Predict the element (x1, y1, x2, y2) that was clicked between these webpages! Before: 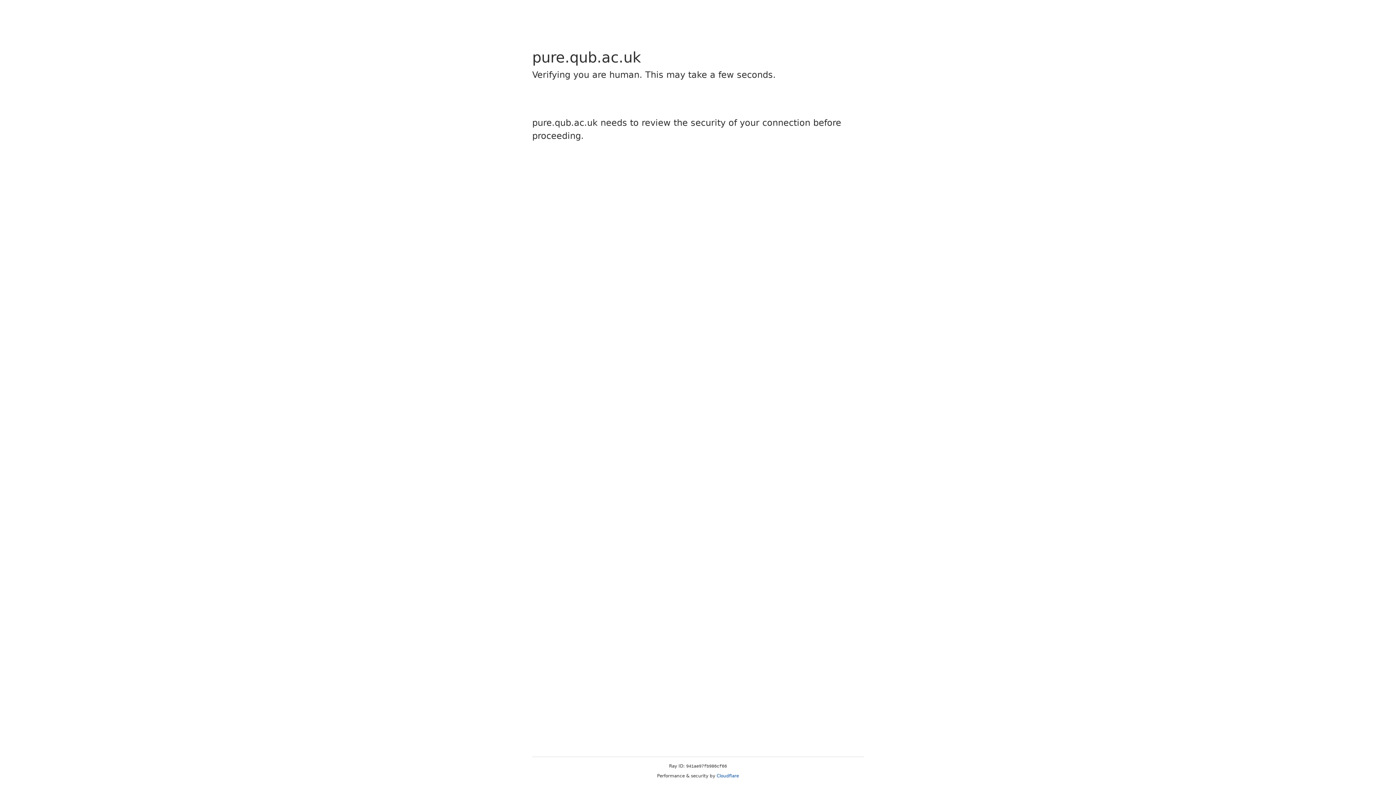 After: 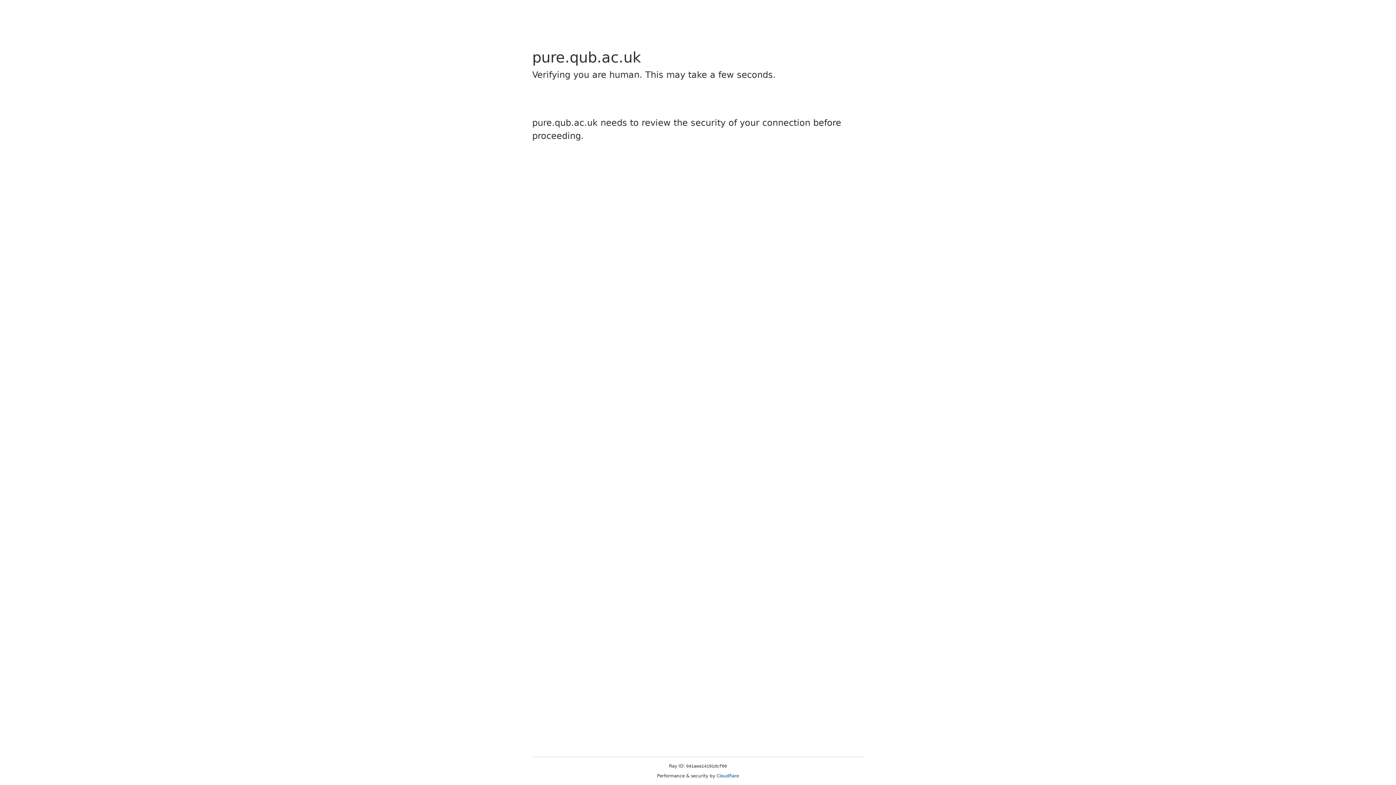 Action: bbox: (716, 773, 739, 778) label: Cloudflare